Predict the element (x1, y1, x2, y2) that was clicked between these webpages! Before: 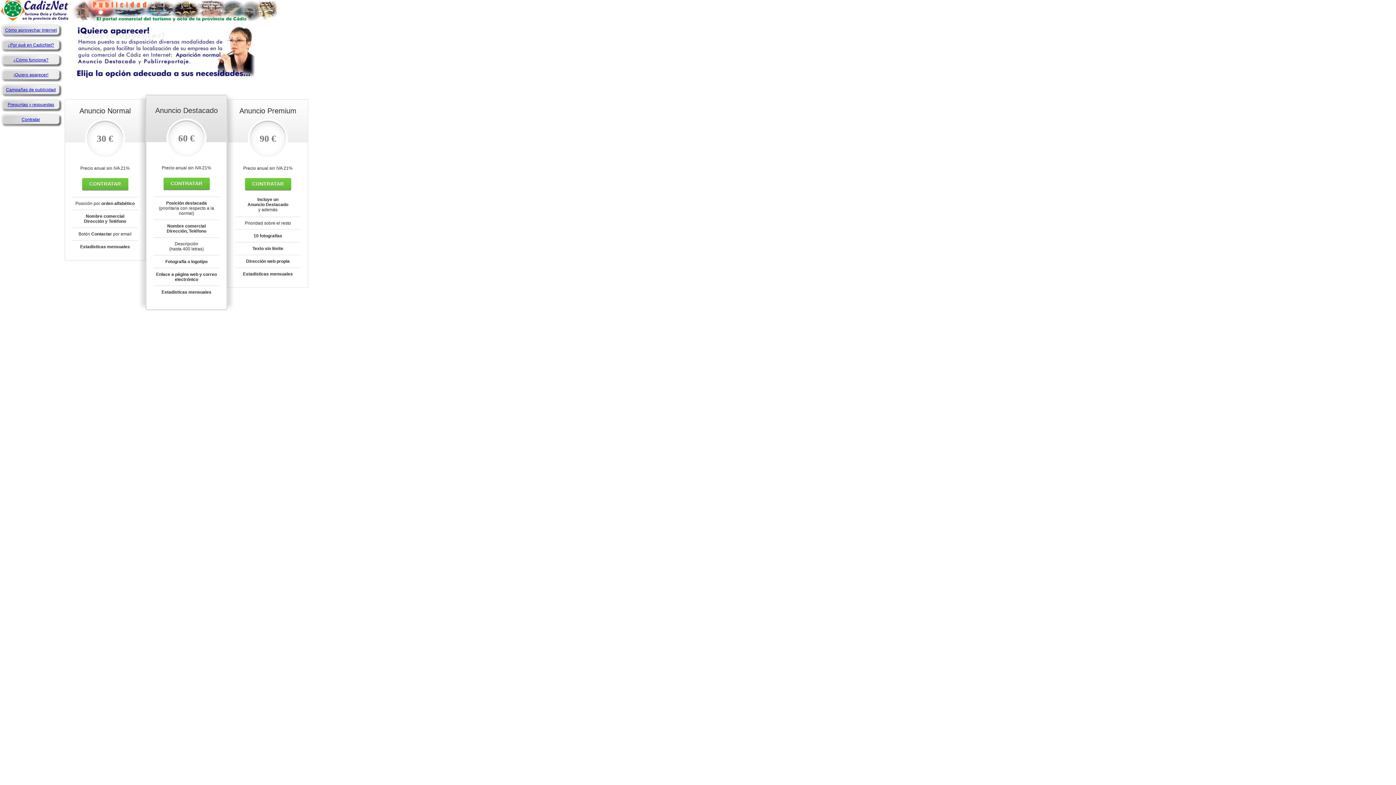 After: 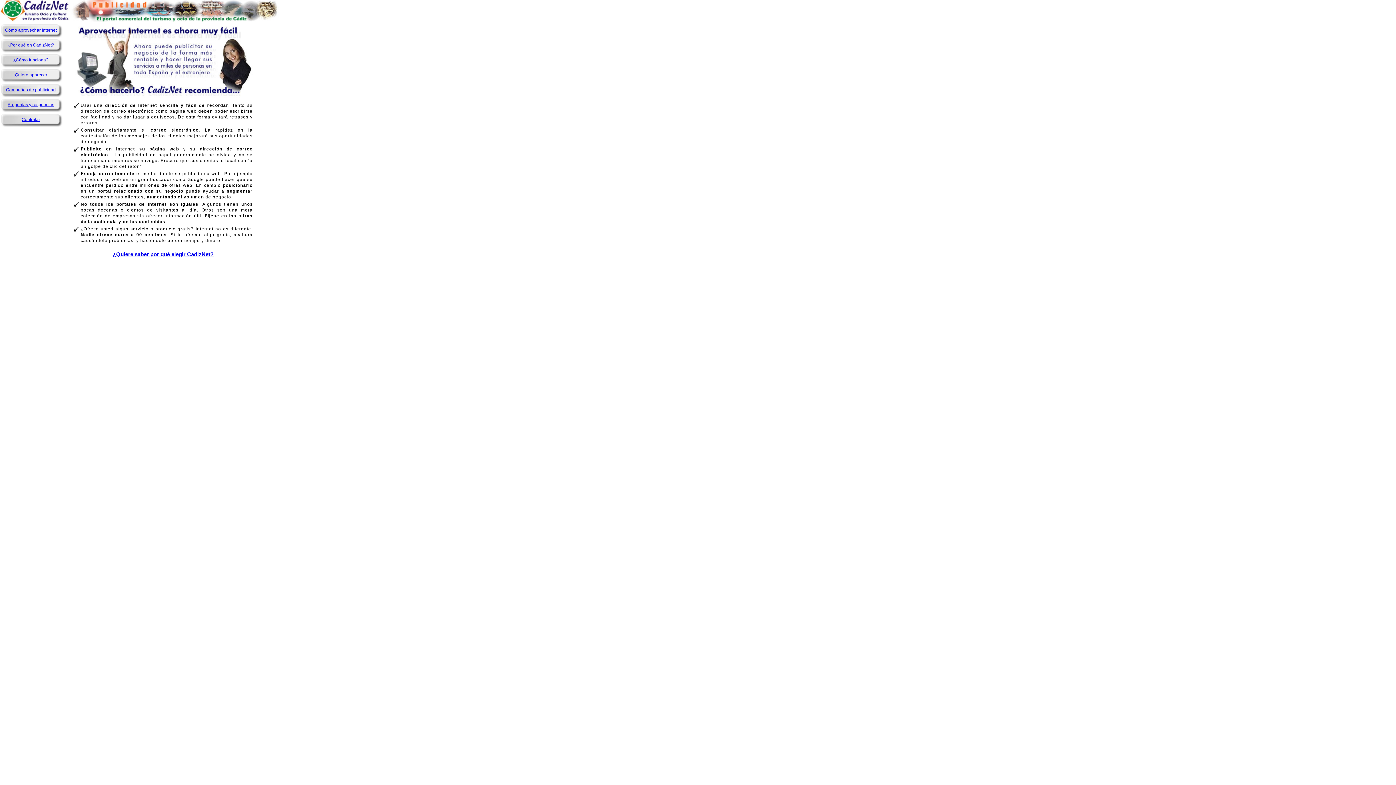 Action: bbox: (5, 27, 56, 32) label: Cómo aprovechar Internet